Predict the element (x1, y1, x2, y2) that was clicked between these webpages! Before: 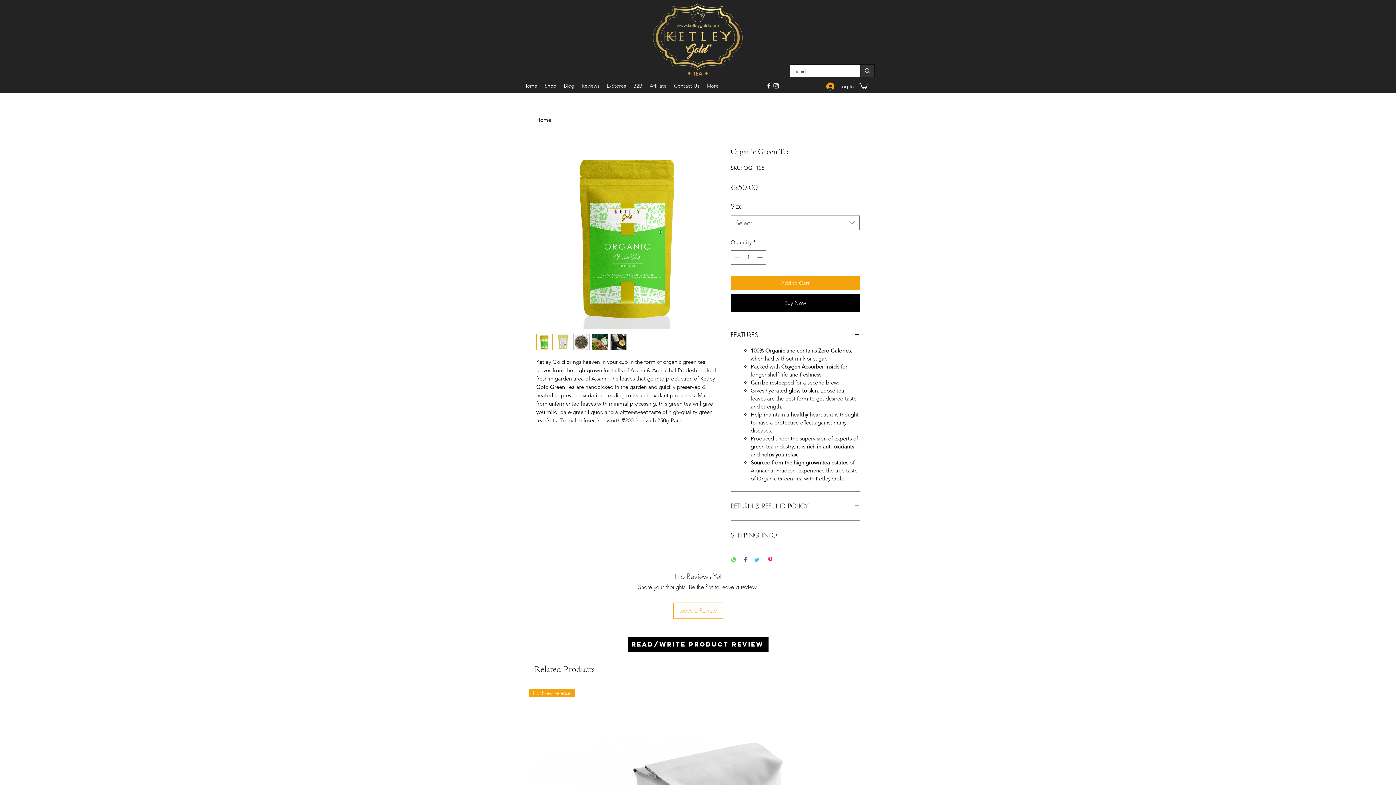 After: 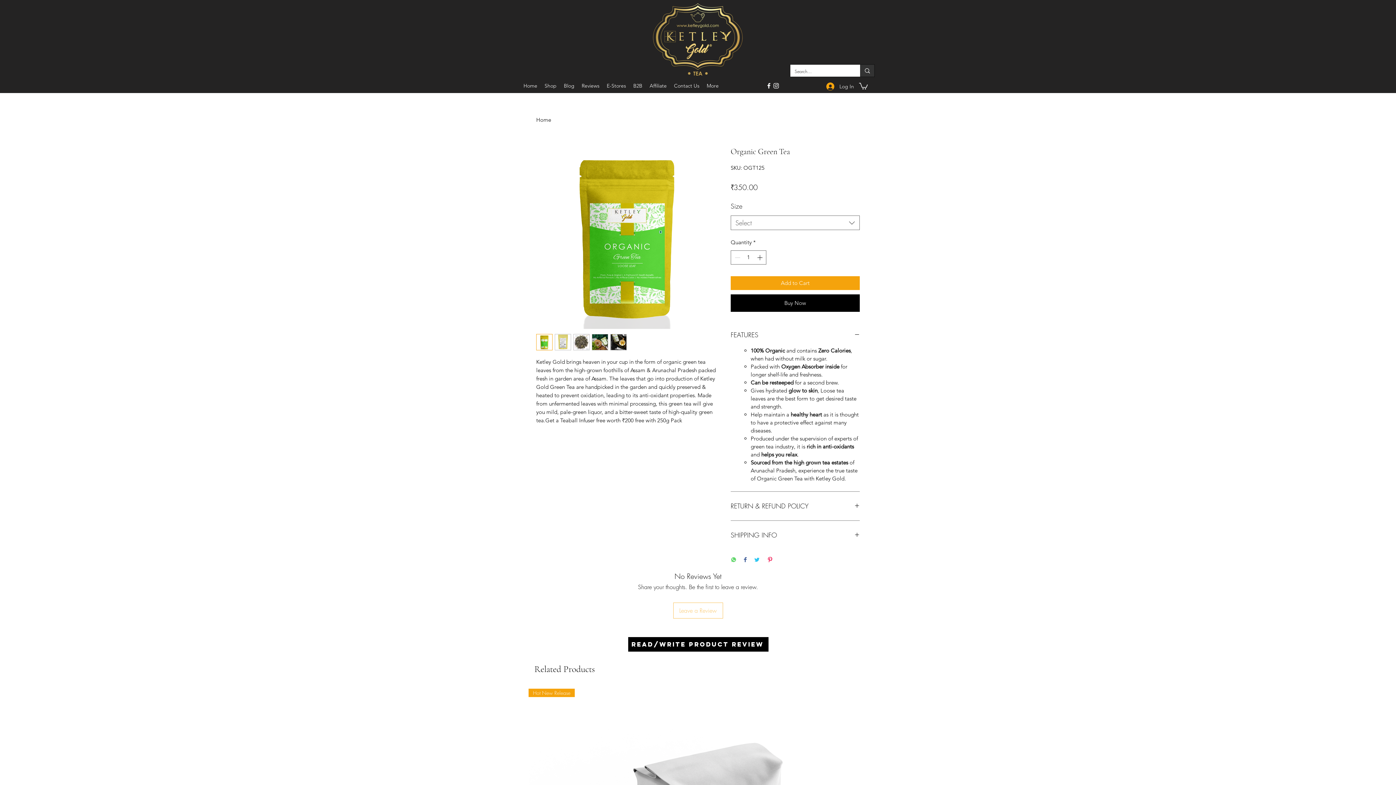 Action: bbox: (673, 602, 723, 618) label: Leave a Review